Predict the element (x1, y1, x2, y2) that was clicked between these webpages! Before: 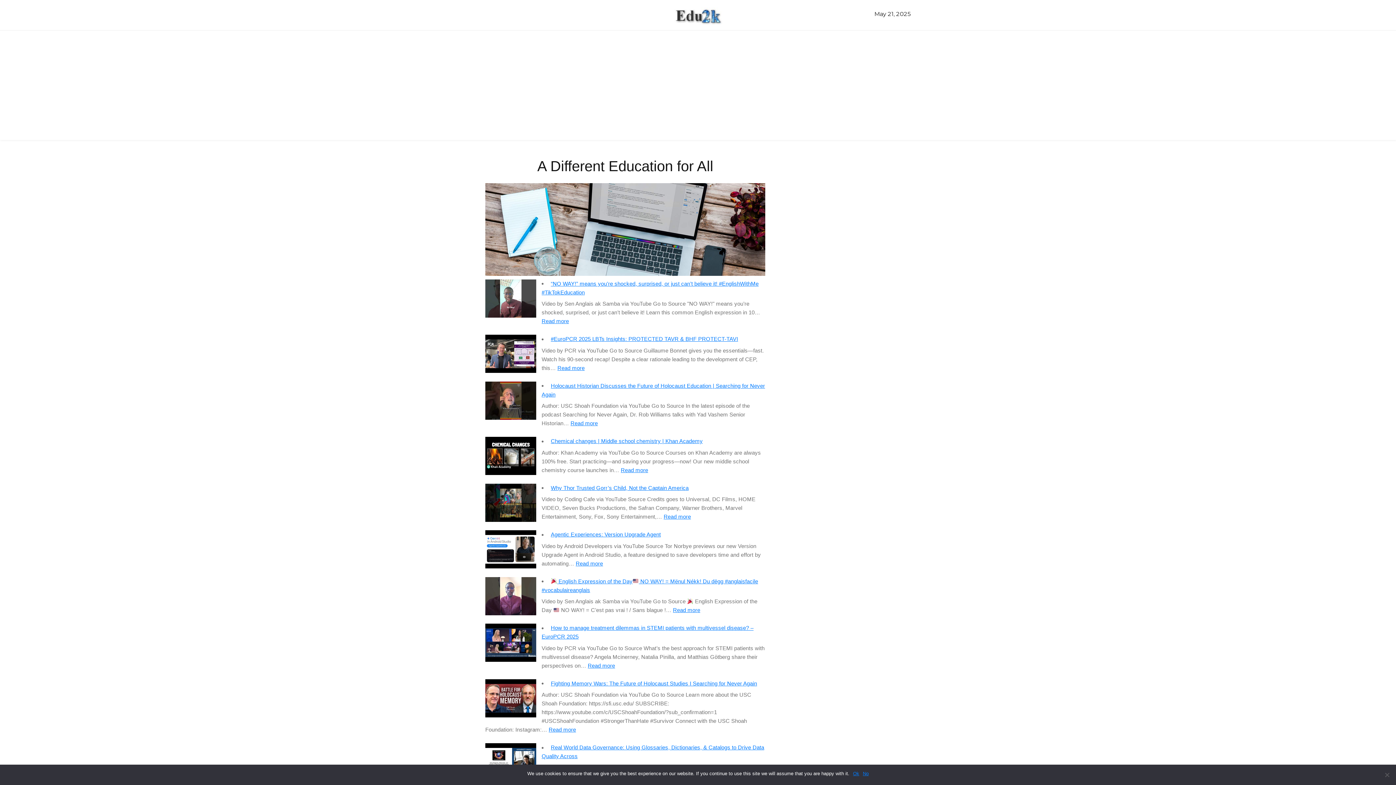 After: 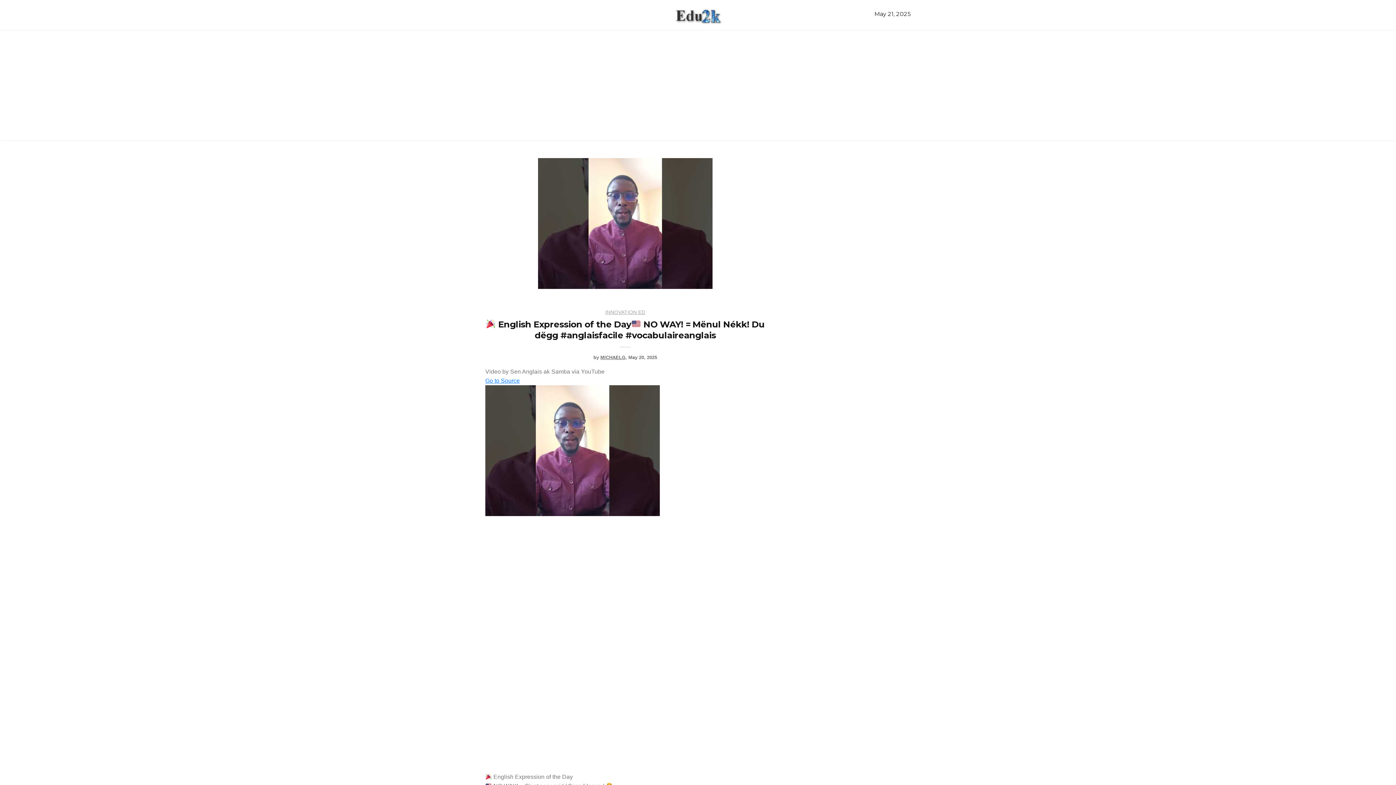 Action: bbox: (673, 607, 700, 613) label: Read more
:  English Expression of the Day NO WAY! = Mënul Nékk! Du dëgg #anglaisfacile #vocabulaireanglais